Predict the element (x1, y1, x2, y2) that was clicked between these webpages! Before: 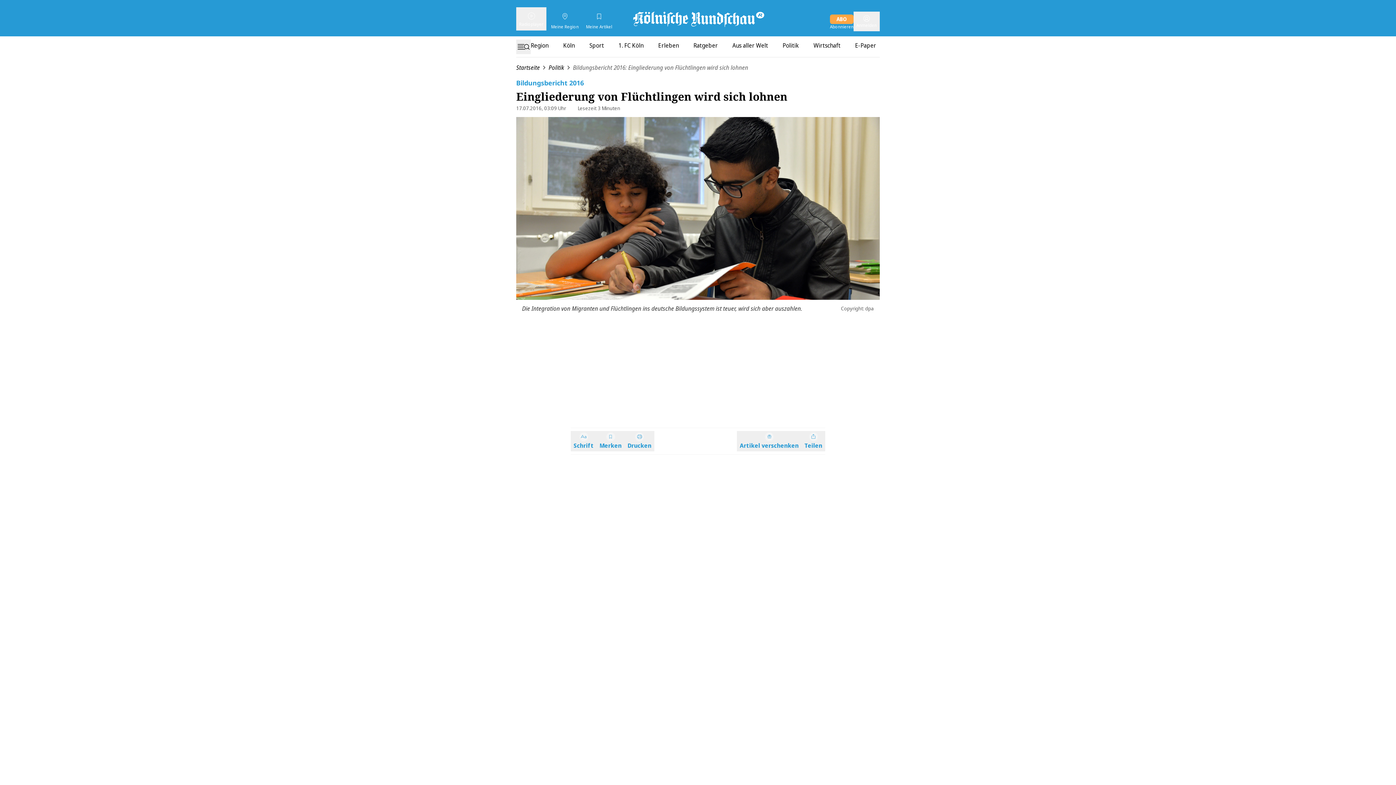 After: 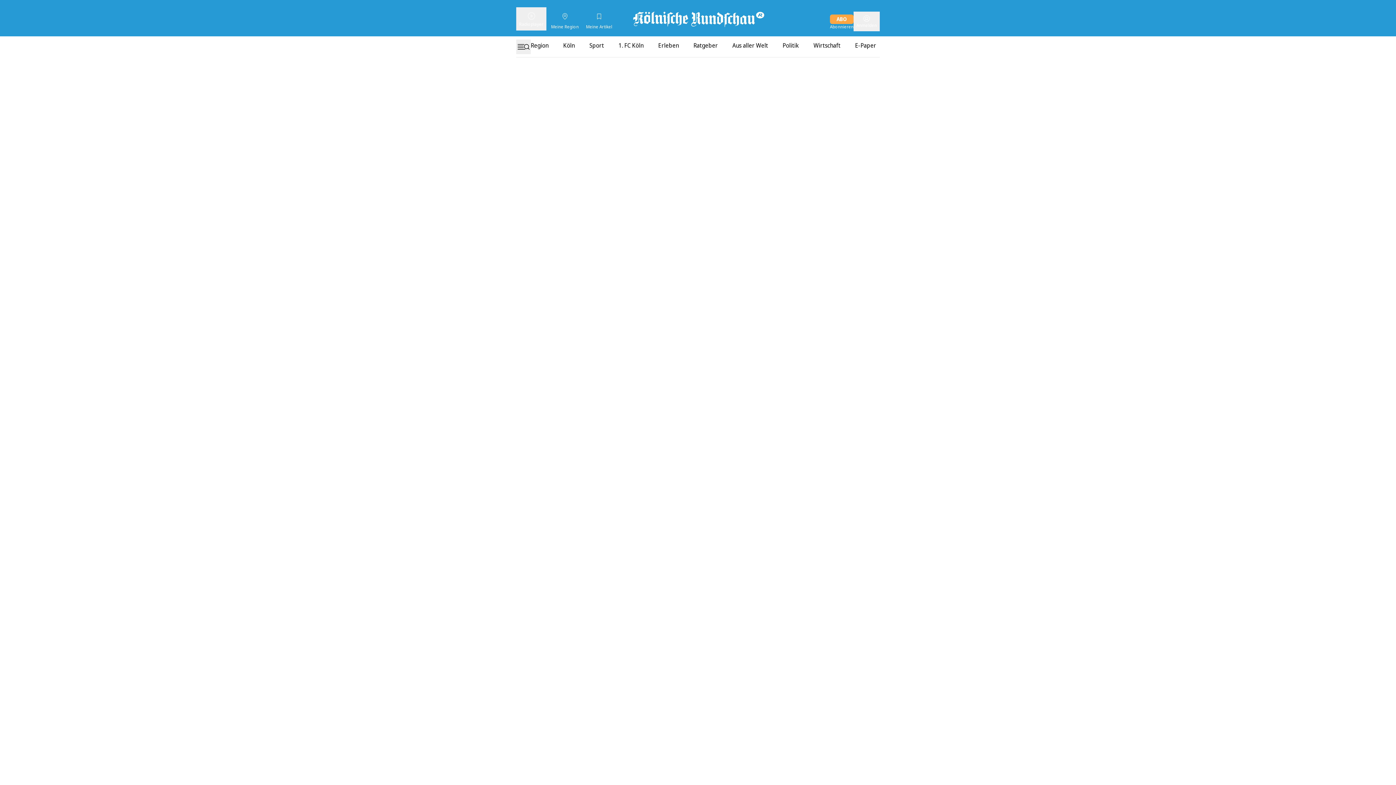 Action: label: Startseite bbox: (516, 63, 540, 72)